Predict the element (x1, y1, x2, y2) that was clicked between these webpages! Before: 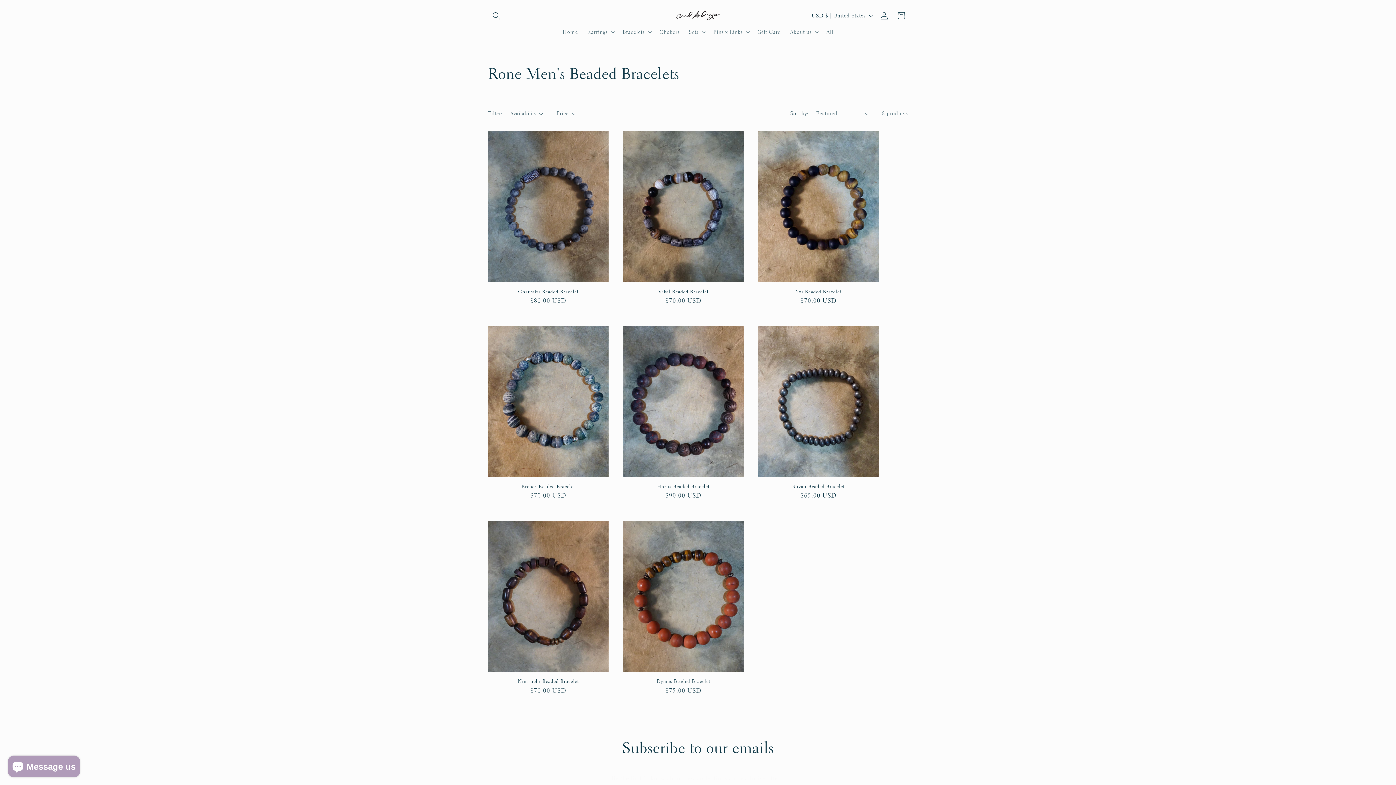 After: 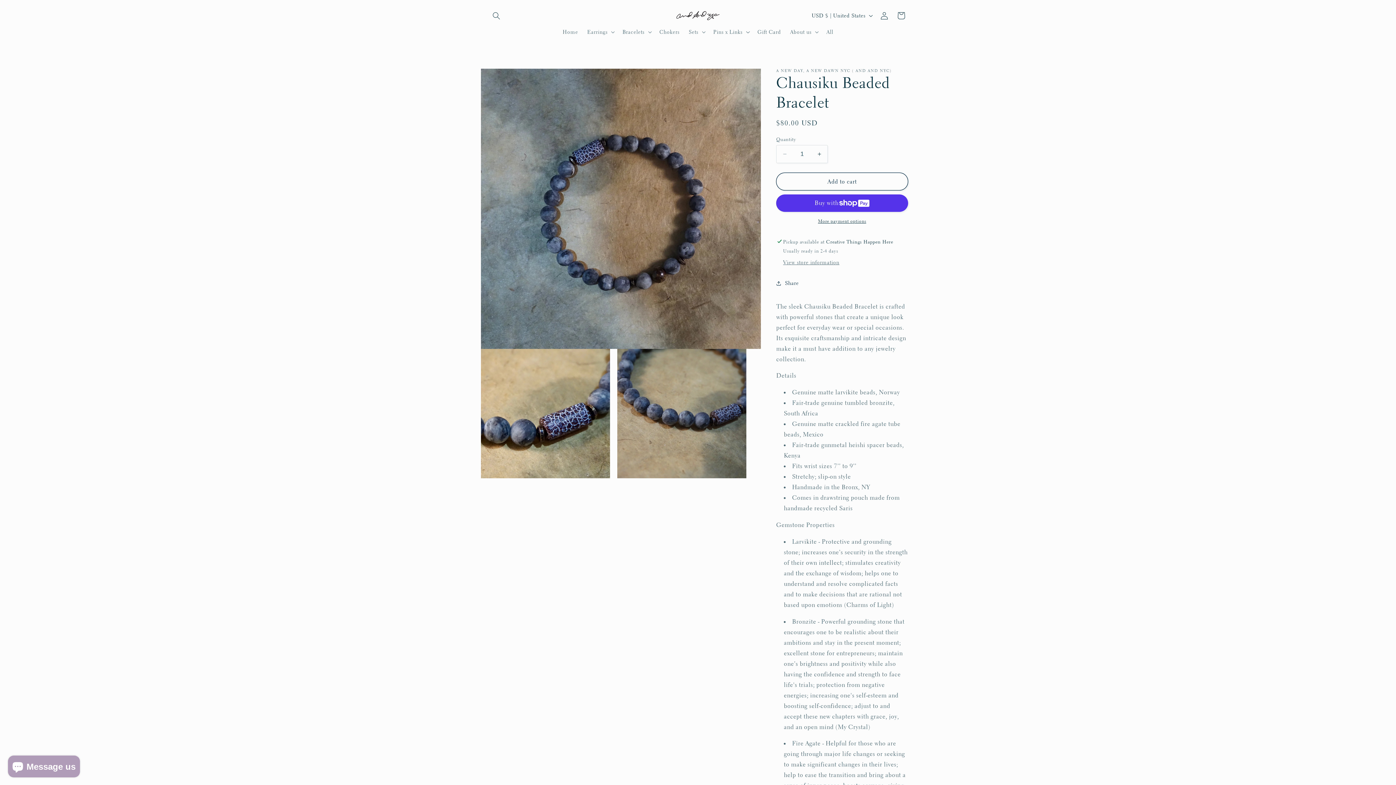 Action: label: Chausiku Beaded Bracelet bbox: (488, 288, 608, 294)